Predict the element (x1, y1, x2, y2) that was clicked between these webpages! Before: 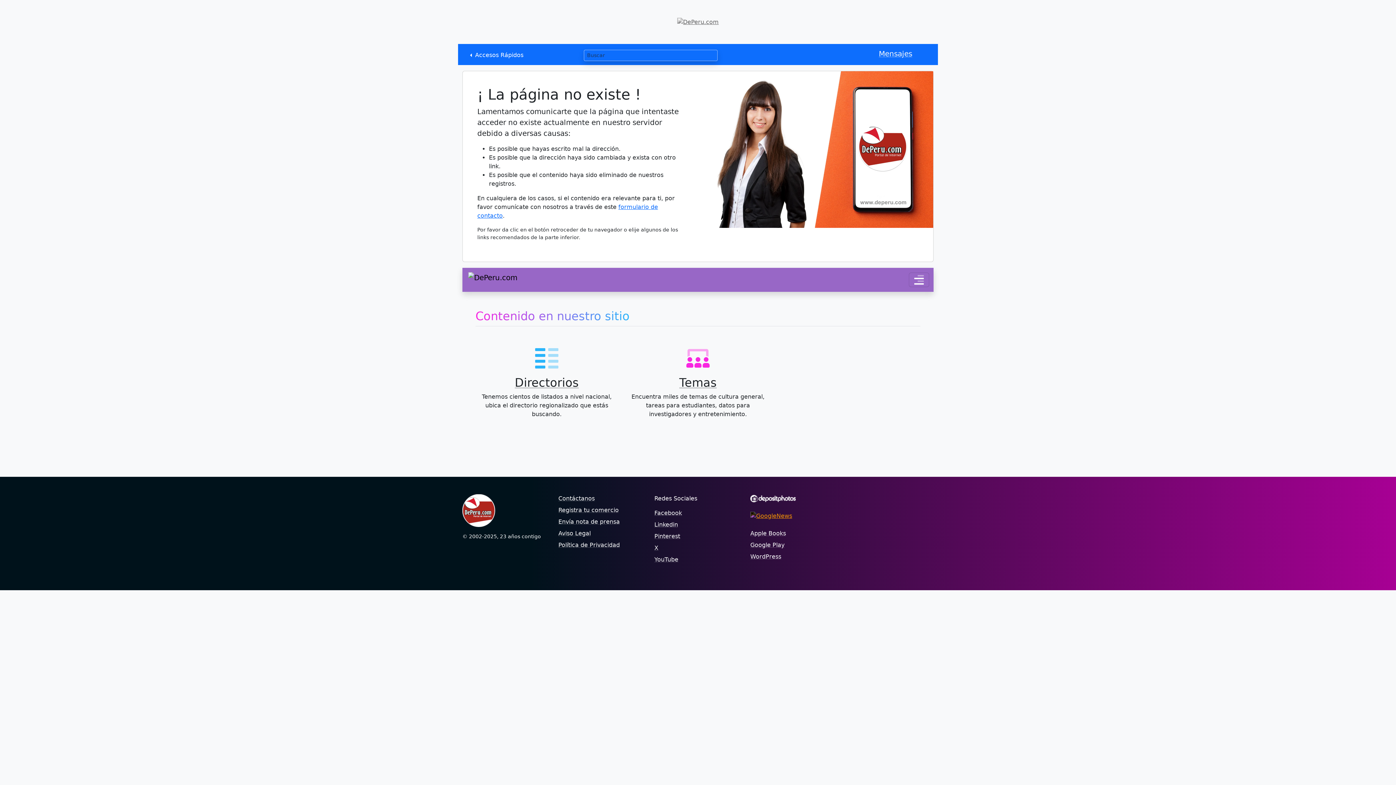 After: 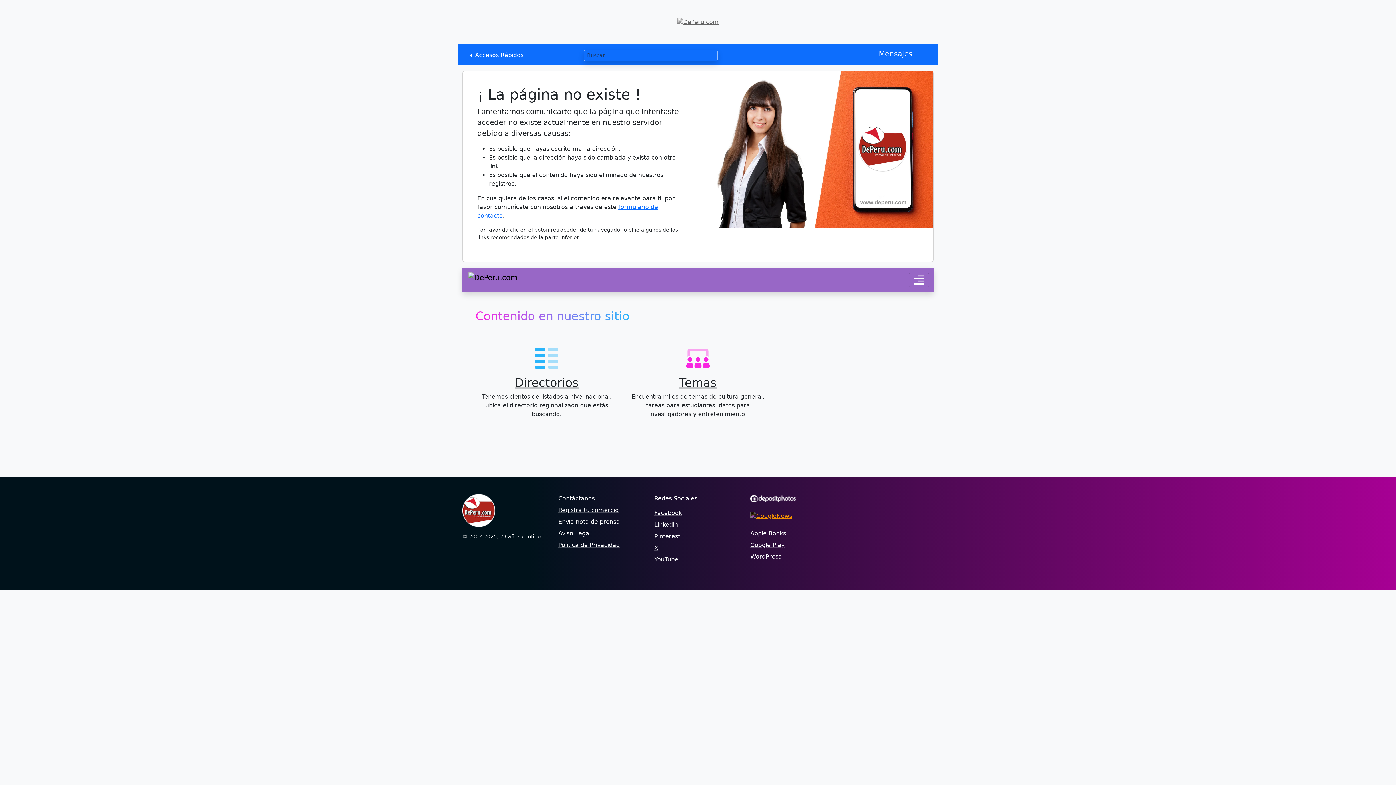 Action: bbox: (750, 553, 781, 560) label: WordPress